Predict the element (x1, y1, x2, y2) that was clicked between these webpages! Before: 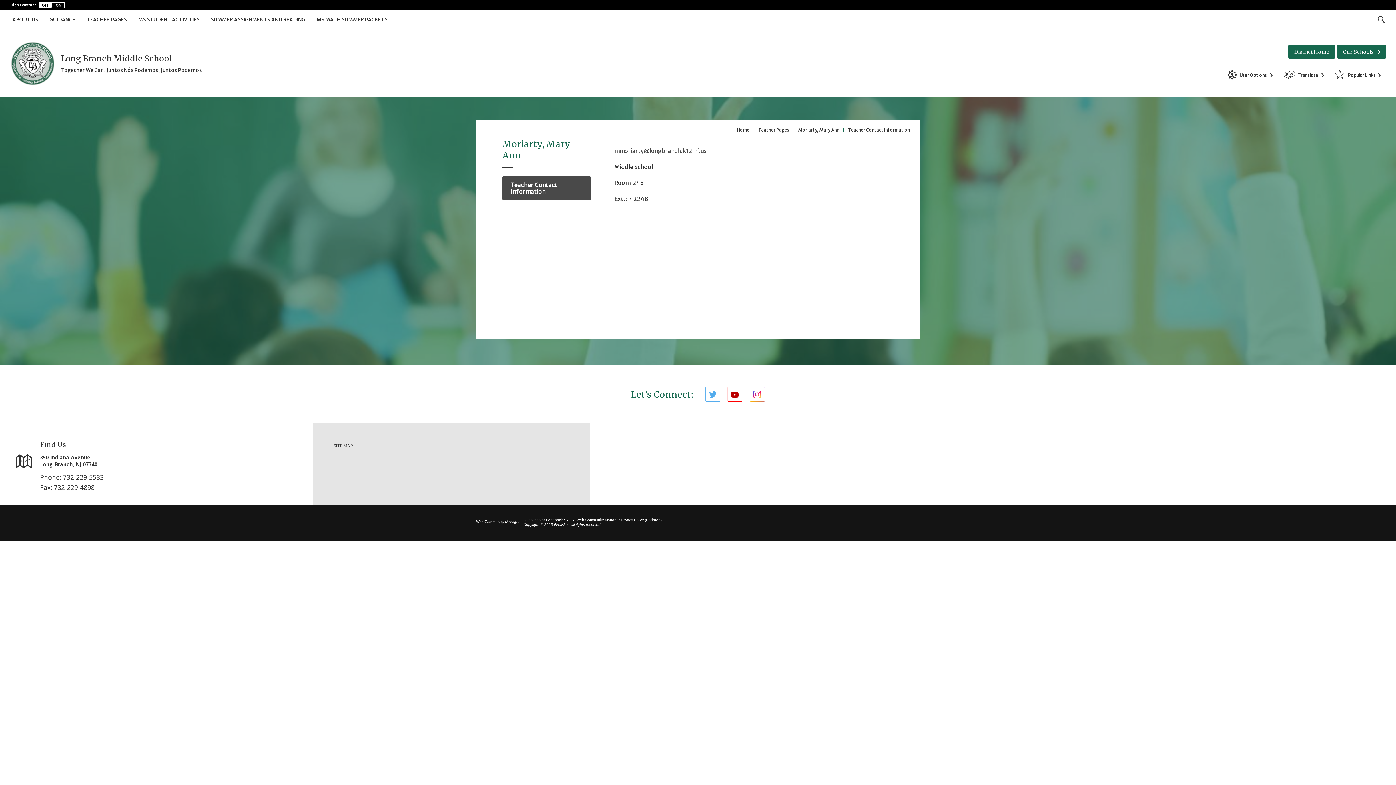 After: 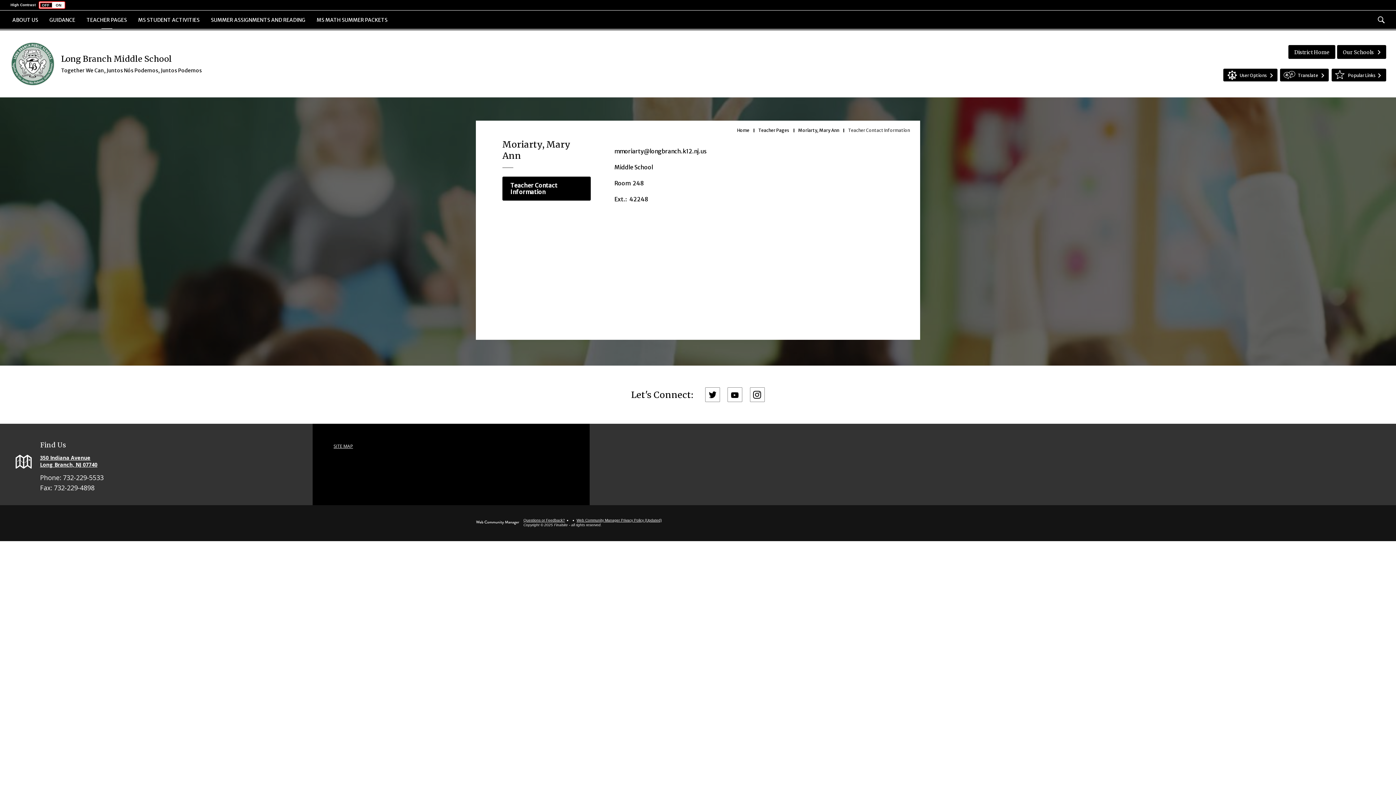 Action: bbox: (39, 1, 64, 8) label: Turn On High Contrast